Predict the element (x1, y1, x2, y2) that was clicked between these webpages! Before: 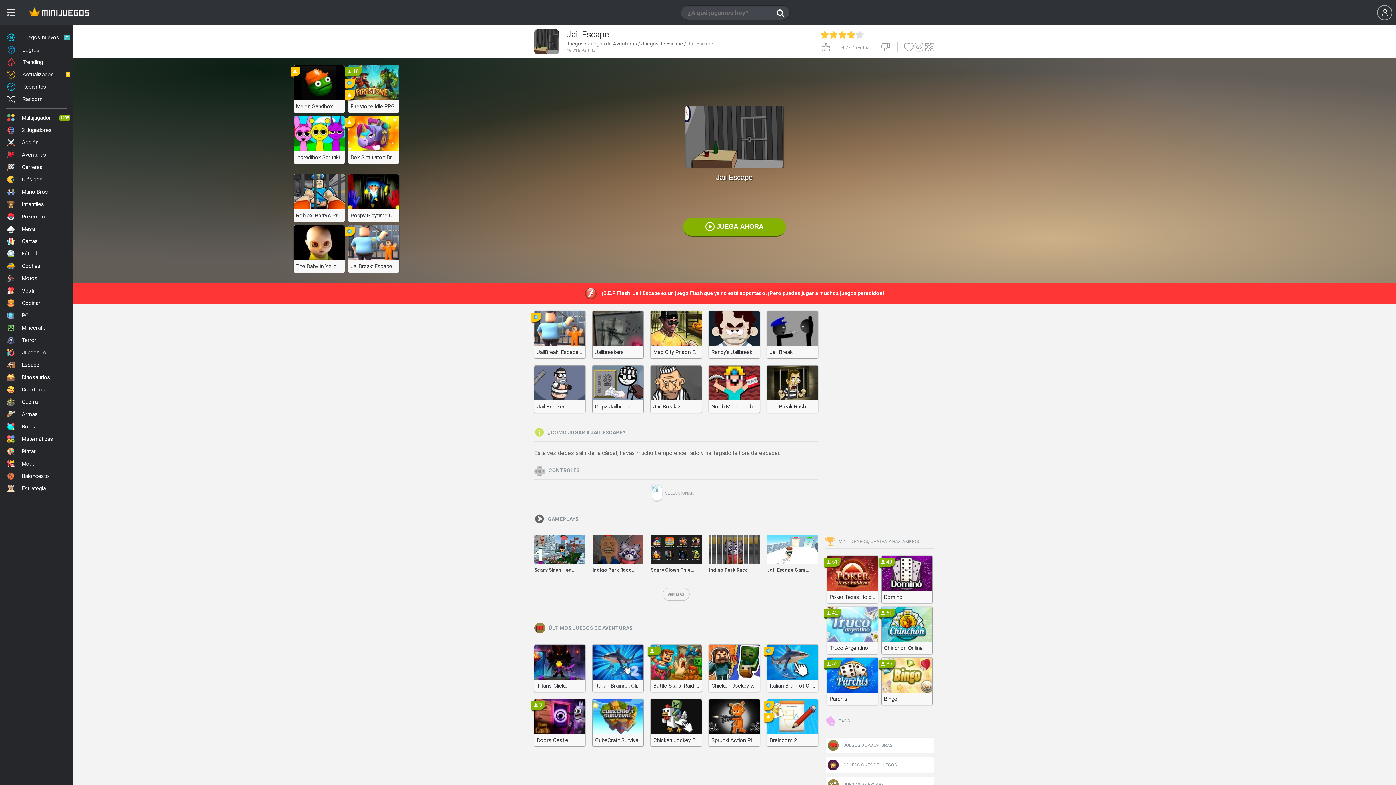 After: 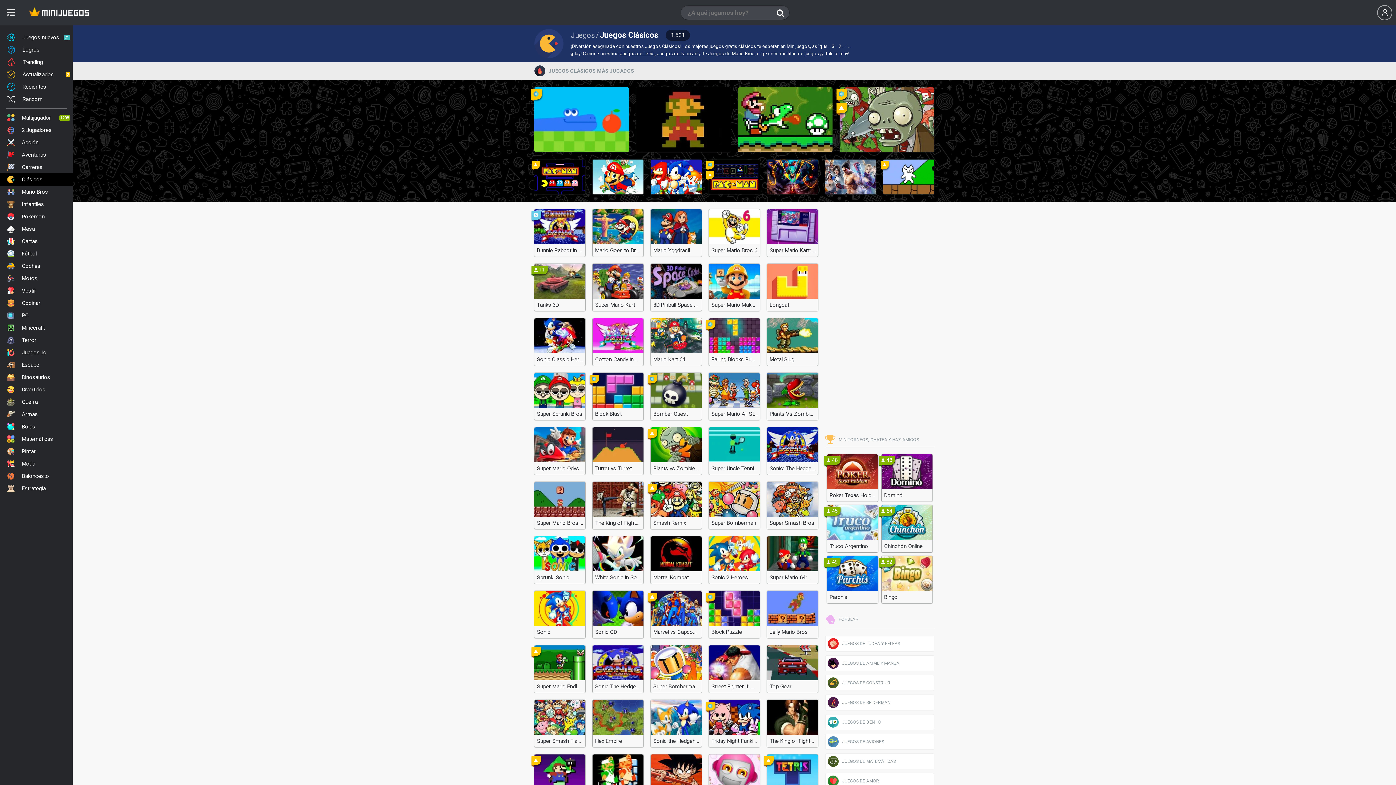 Action: label: Clásicos bbox: (0, 173, 72, 185)